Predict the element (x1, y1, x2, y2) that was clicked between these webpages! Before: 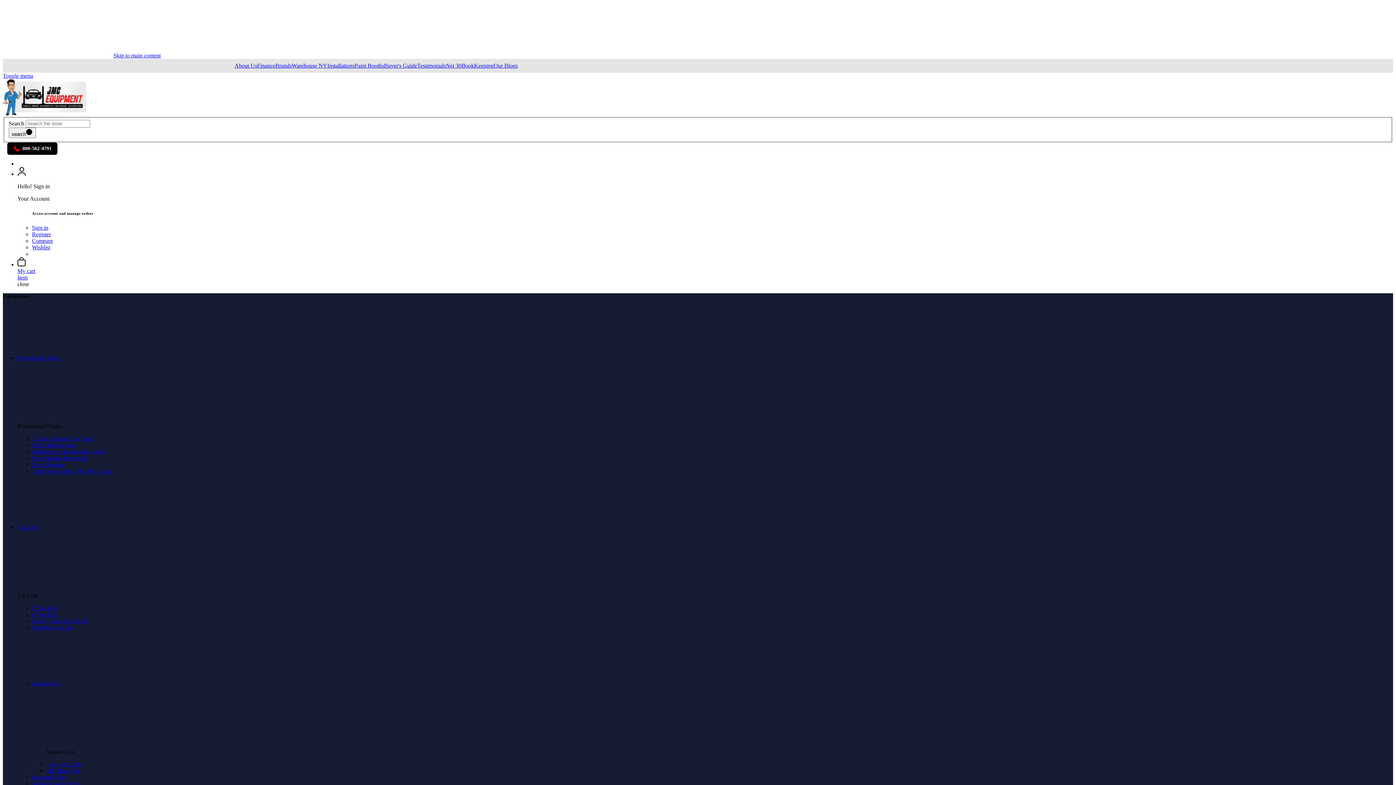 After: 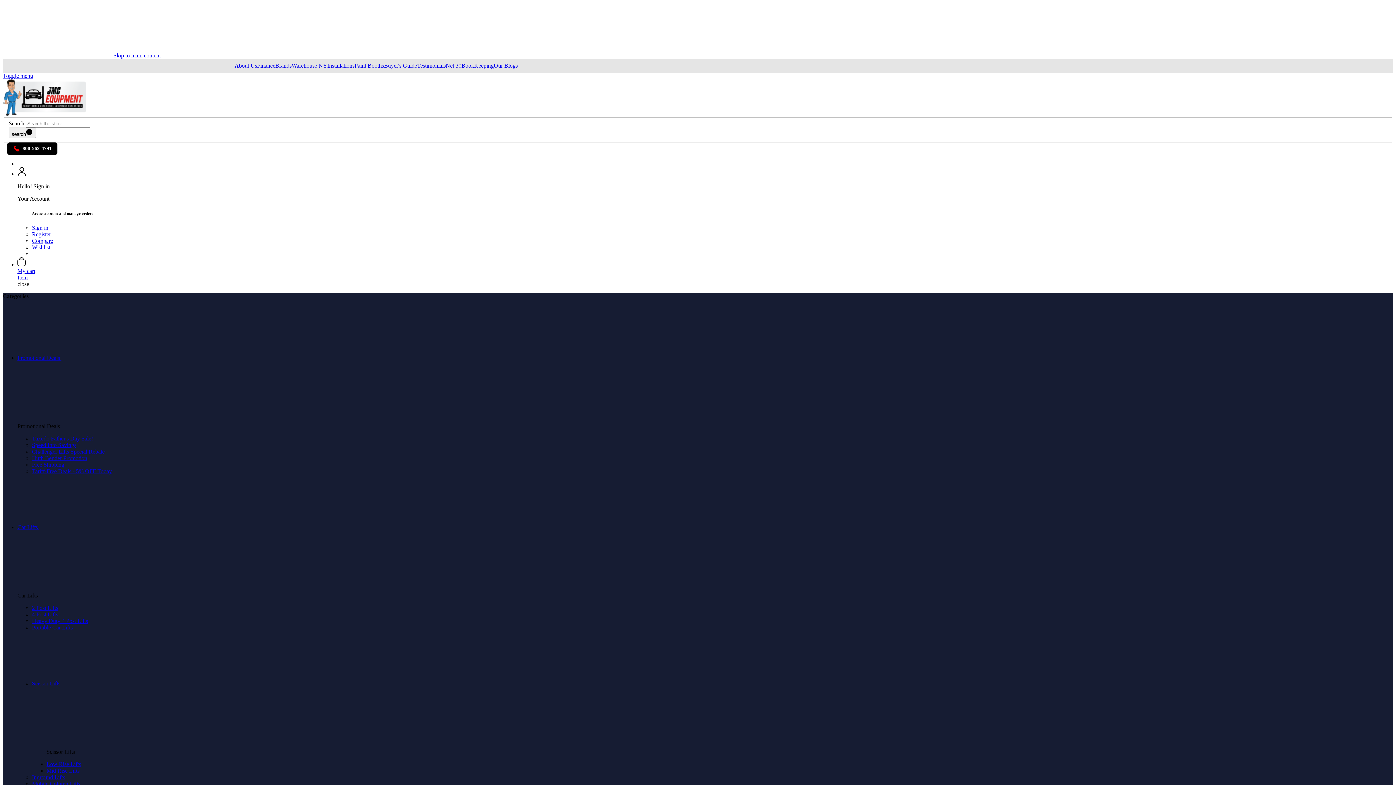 Action: bbox: (417, 62, 445, 69) label: Testimonials